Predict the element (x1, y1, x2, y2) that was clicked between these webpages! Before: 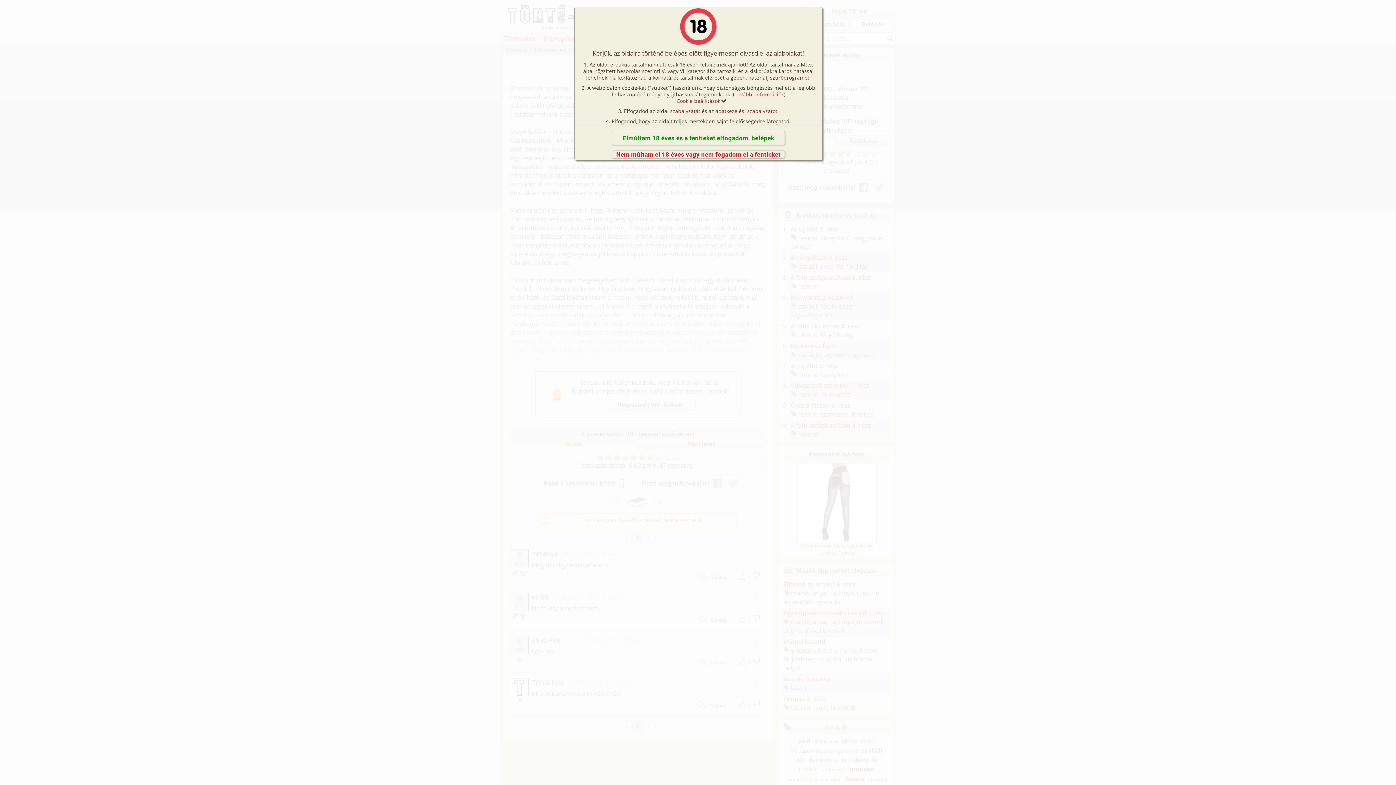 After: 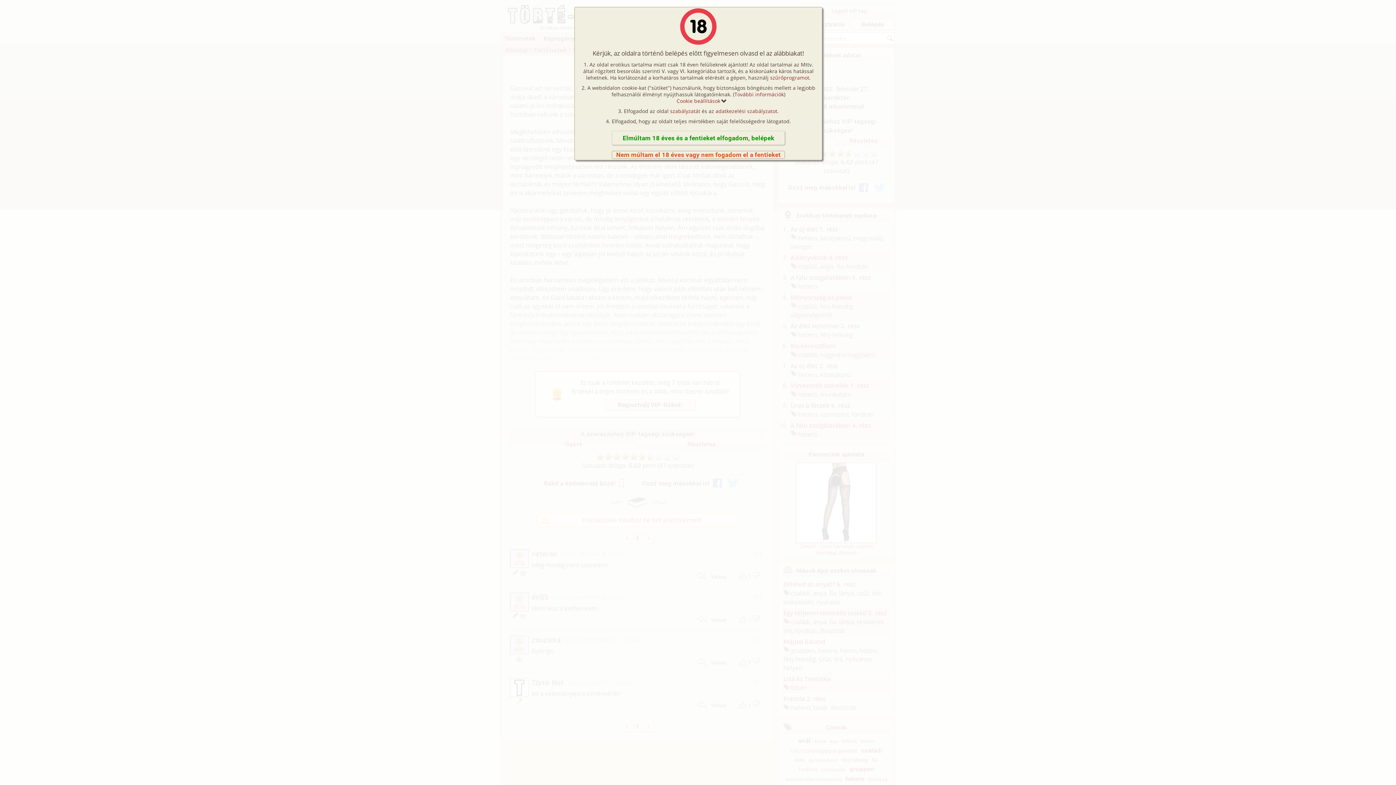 Action: label: Nem múltam el 18 éves vagy nem fogadom el a fentieket bbox: (612, 150, 785, 158)